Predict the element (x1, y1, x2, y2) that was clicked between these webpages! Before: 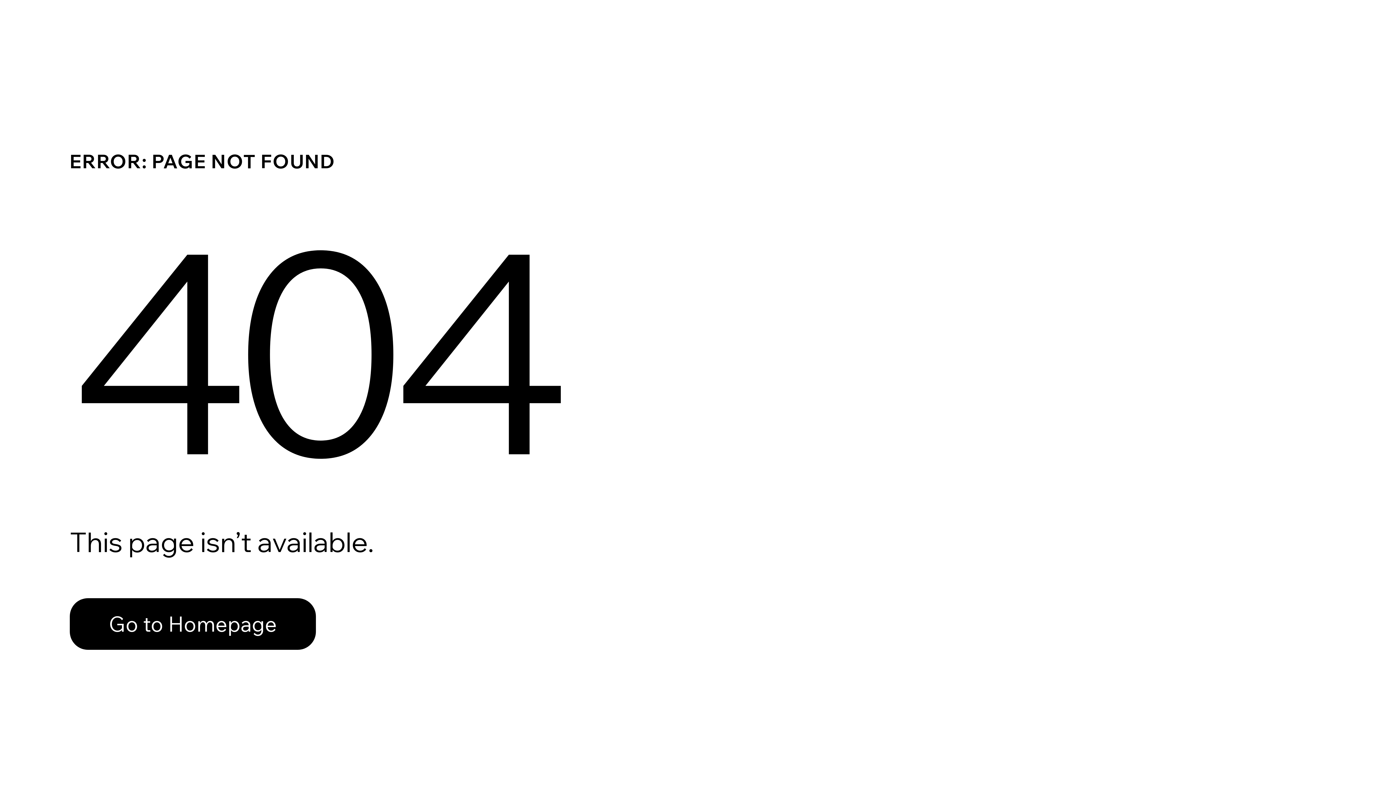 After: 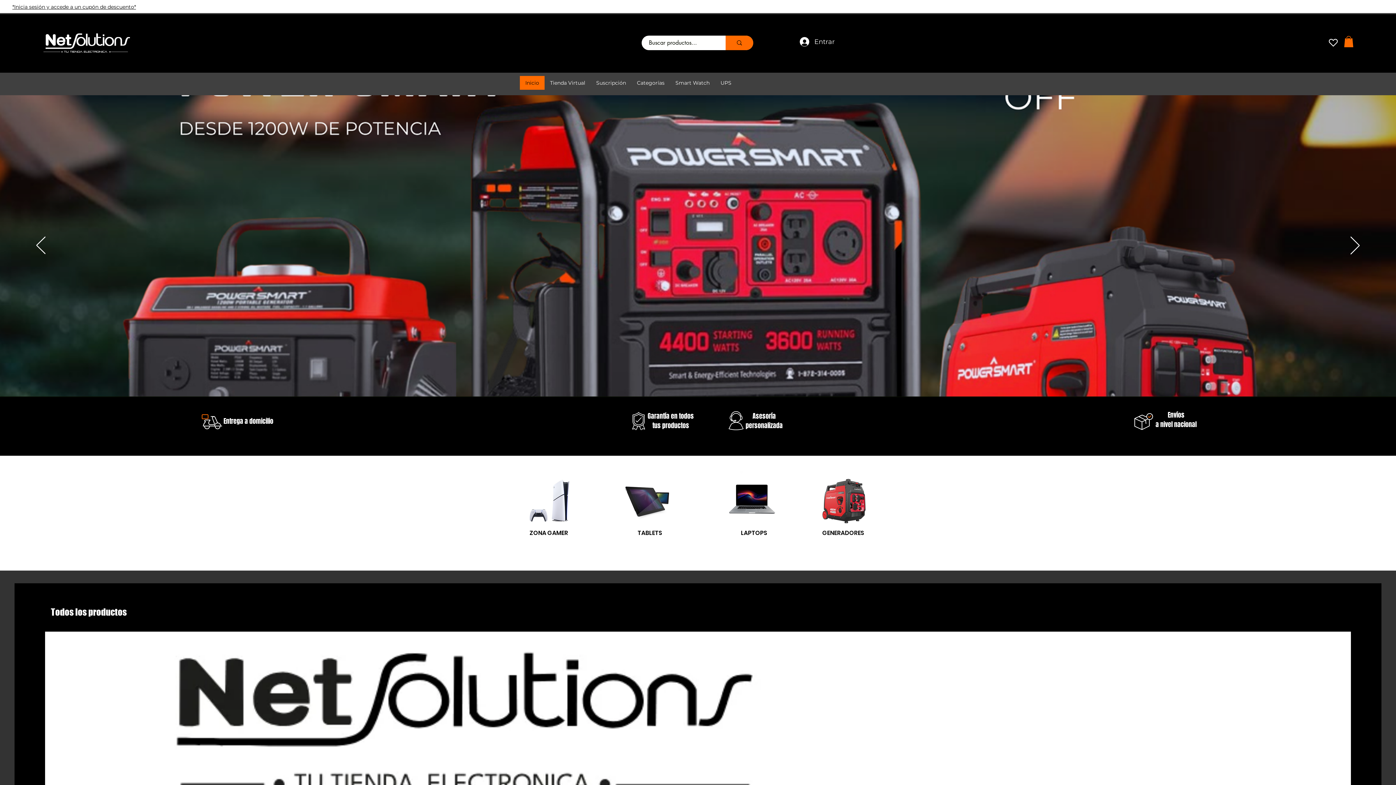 Action: label: Go to Homepage bbox: (69, 582, 768, 659)